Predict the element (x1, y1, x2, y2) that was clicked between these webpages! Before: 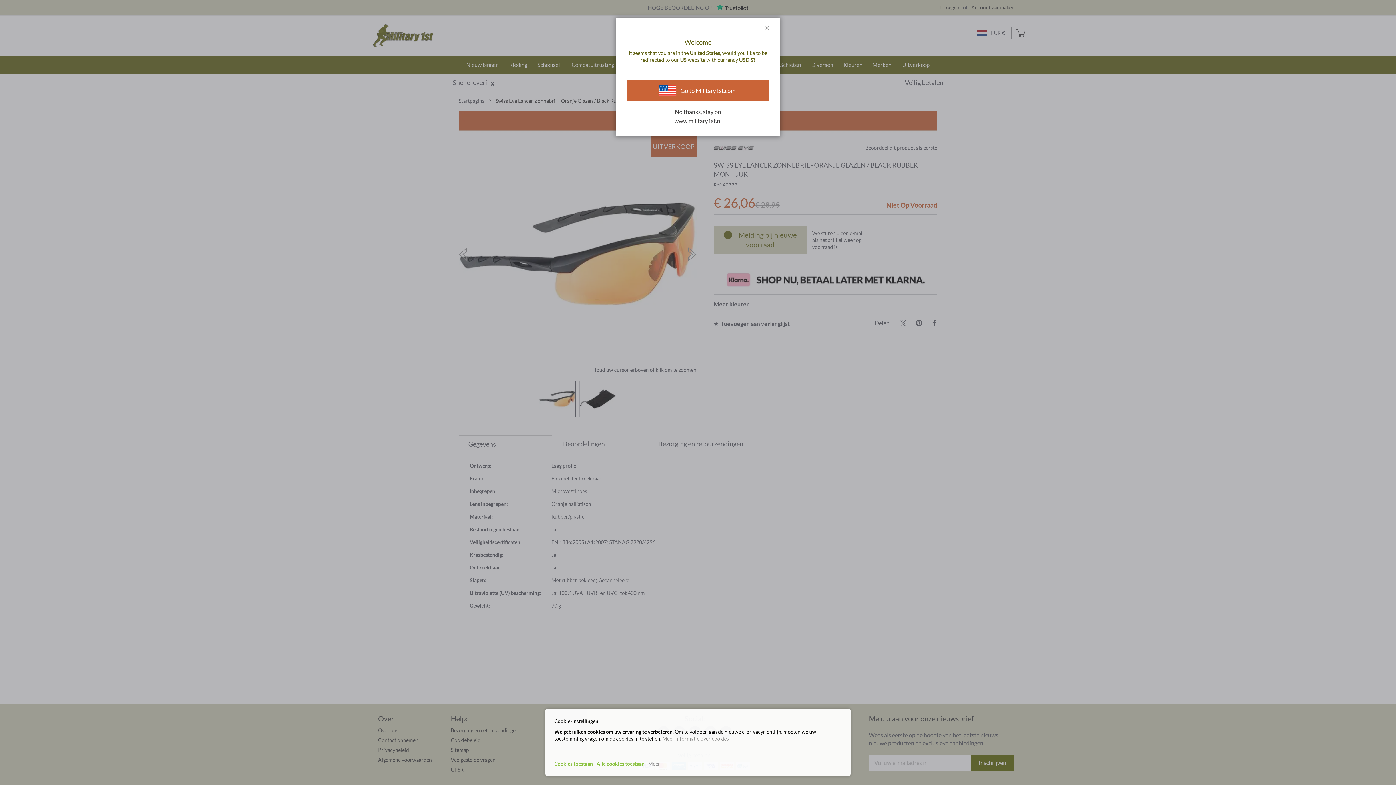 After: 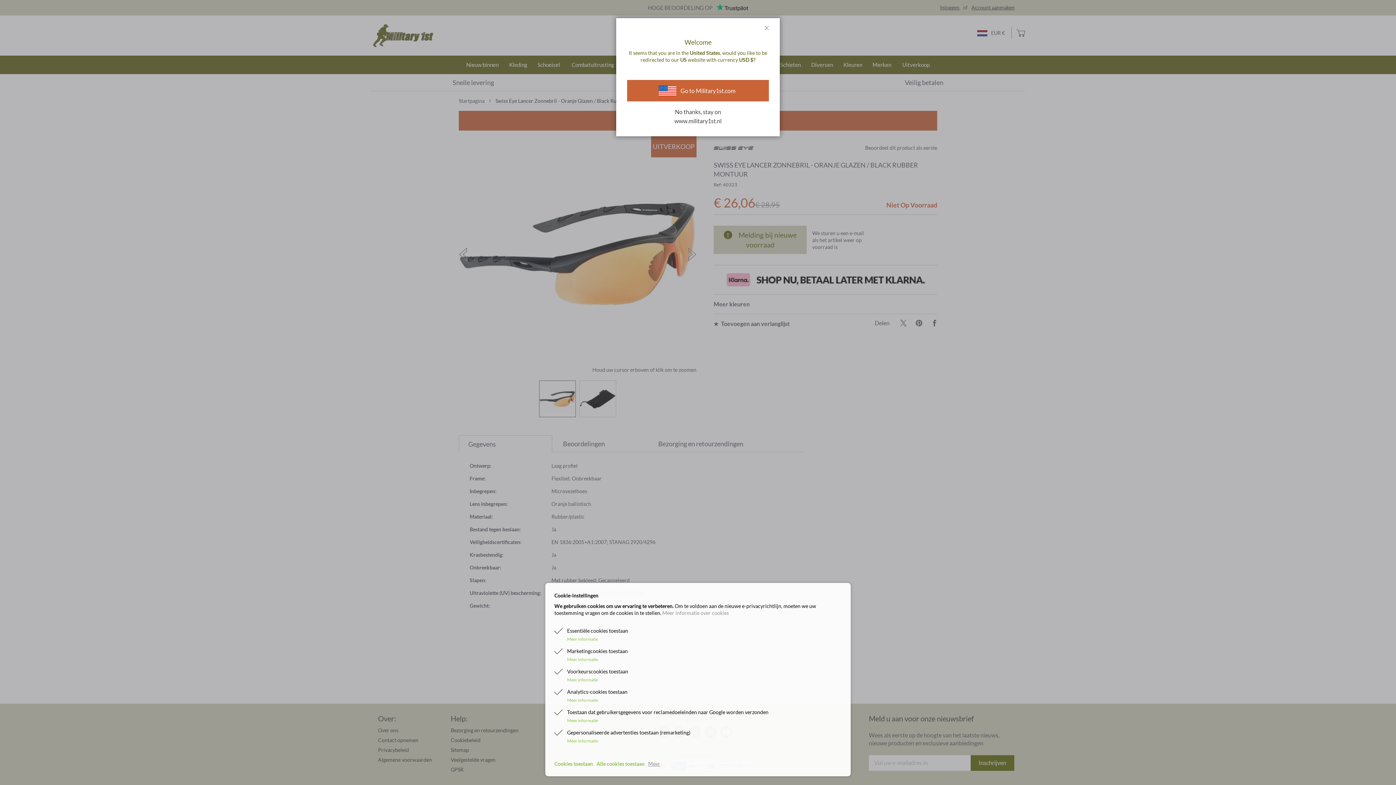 Action: label: Meer bbox: (646, 758, 662, 769)